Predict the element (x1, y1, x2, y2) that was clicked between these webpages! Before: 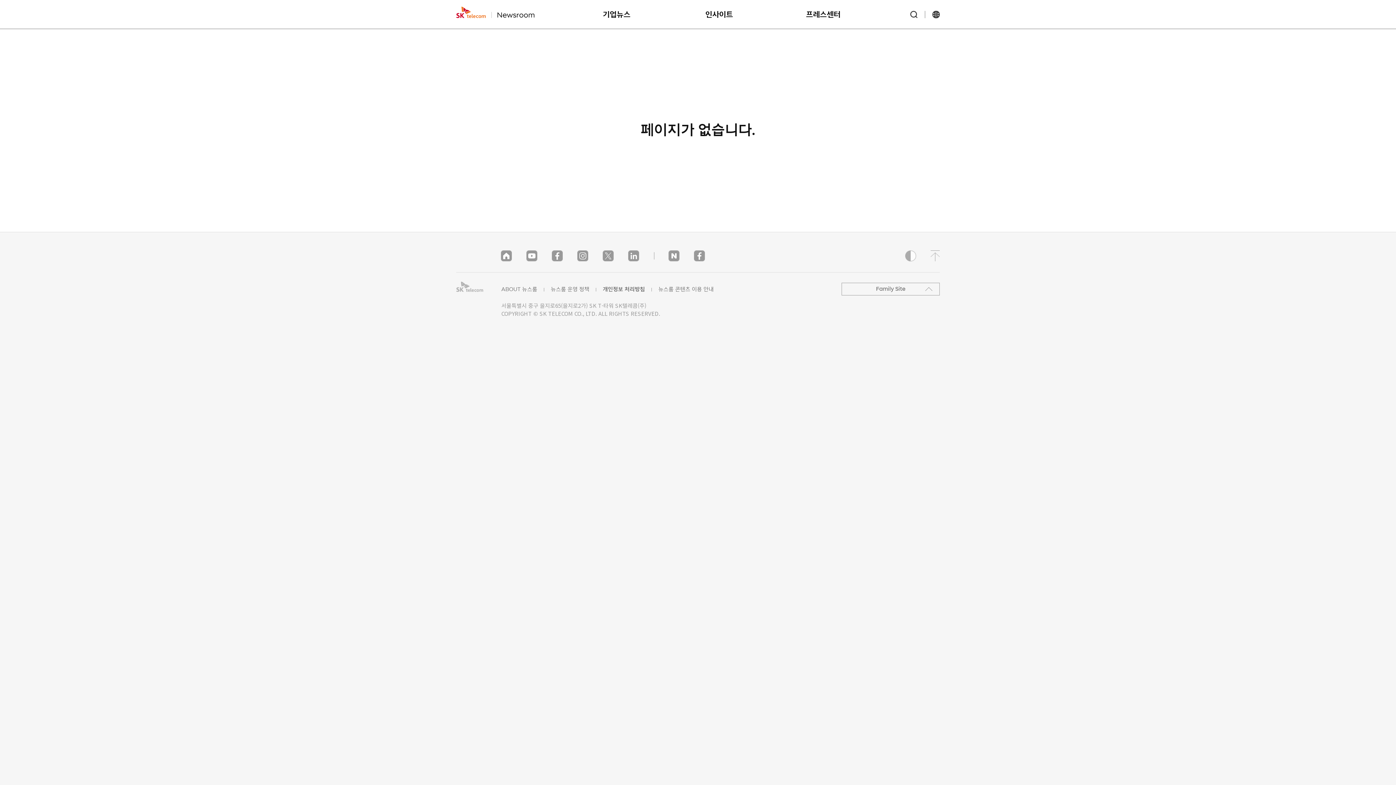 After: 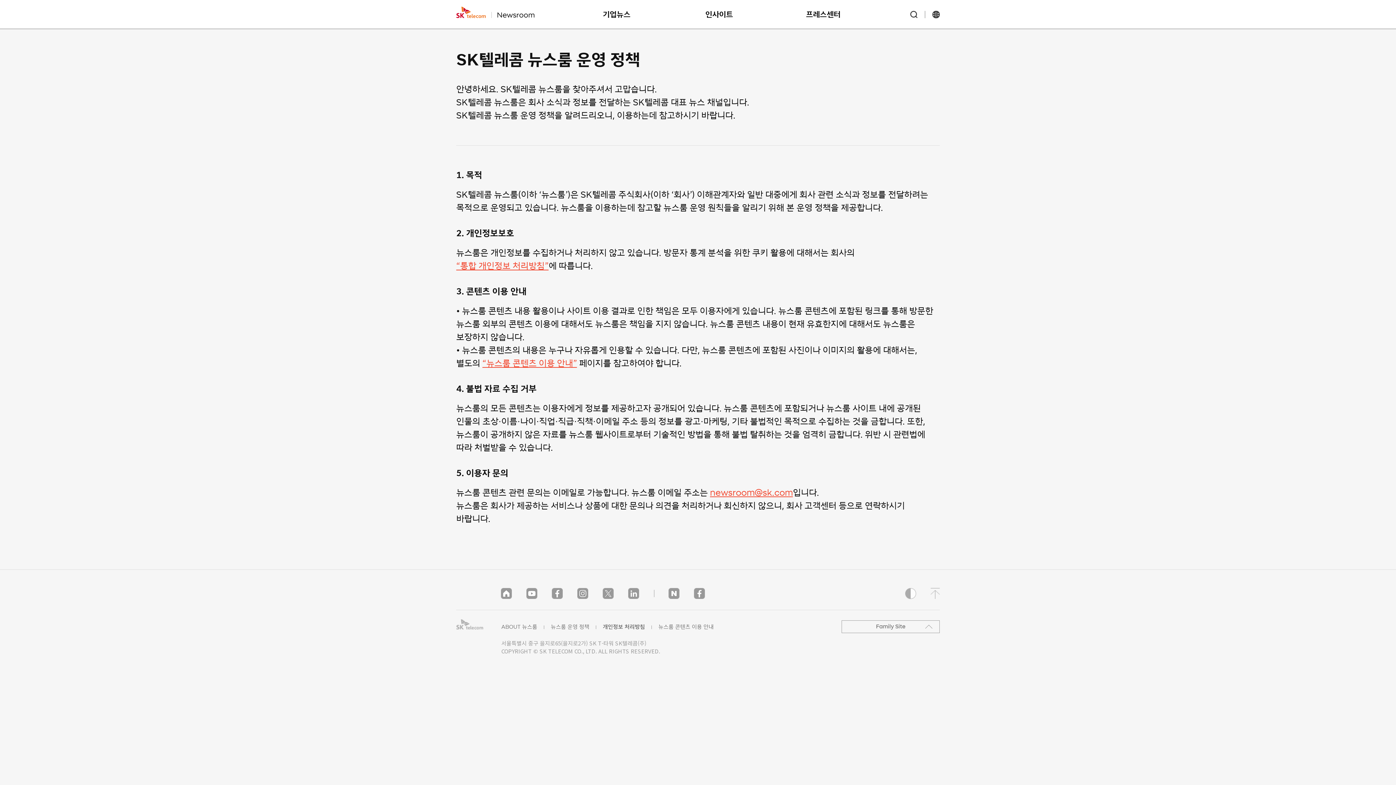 Action: label: 뉴스룸 운영 정책 bbox: (550, 286, 589, 292)